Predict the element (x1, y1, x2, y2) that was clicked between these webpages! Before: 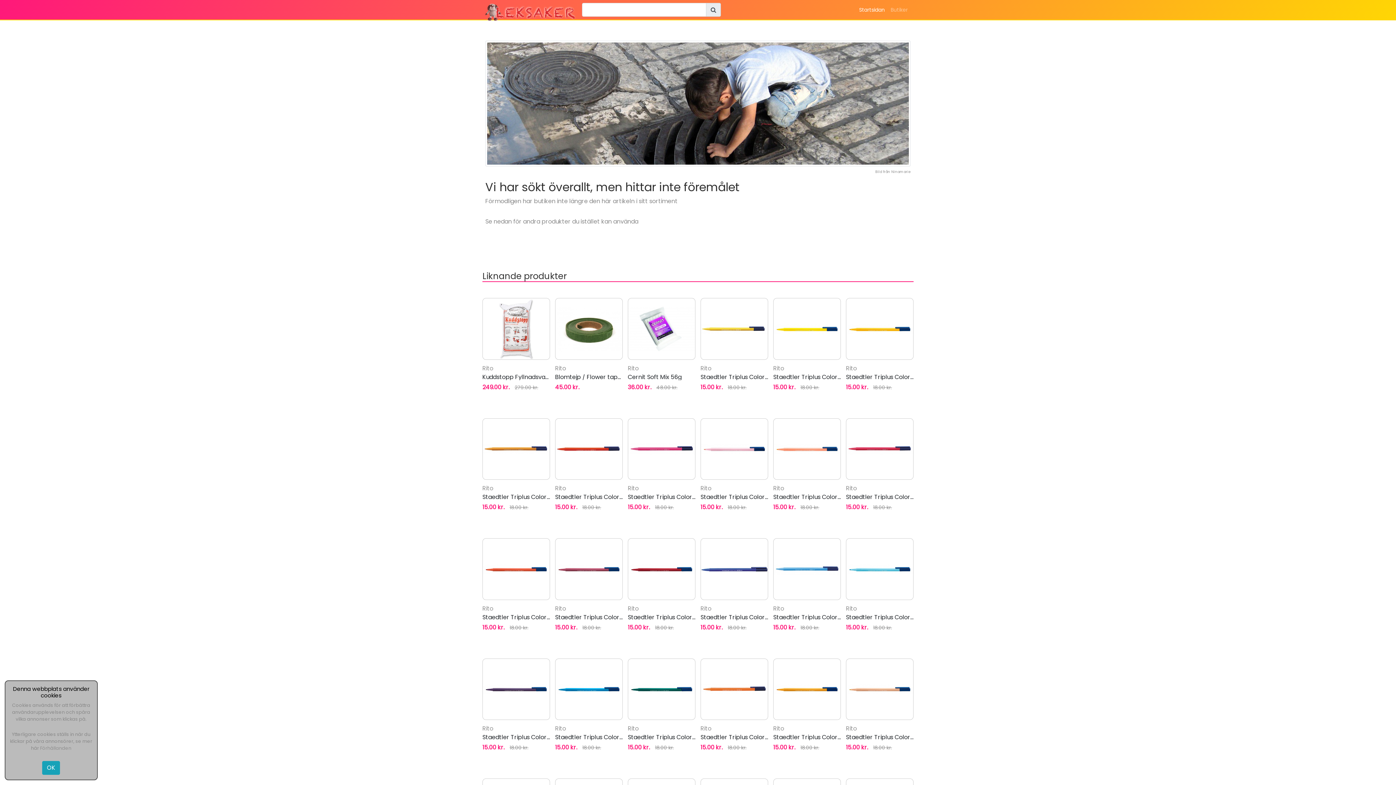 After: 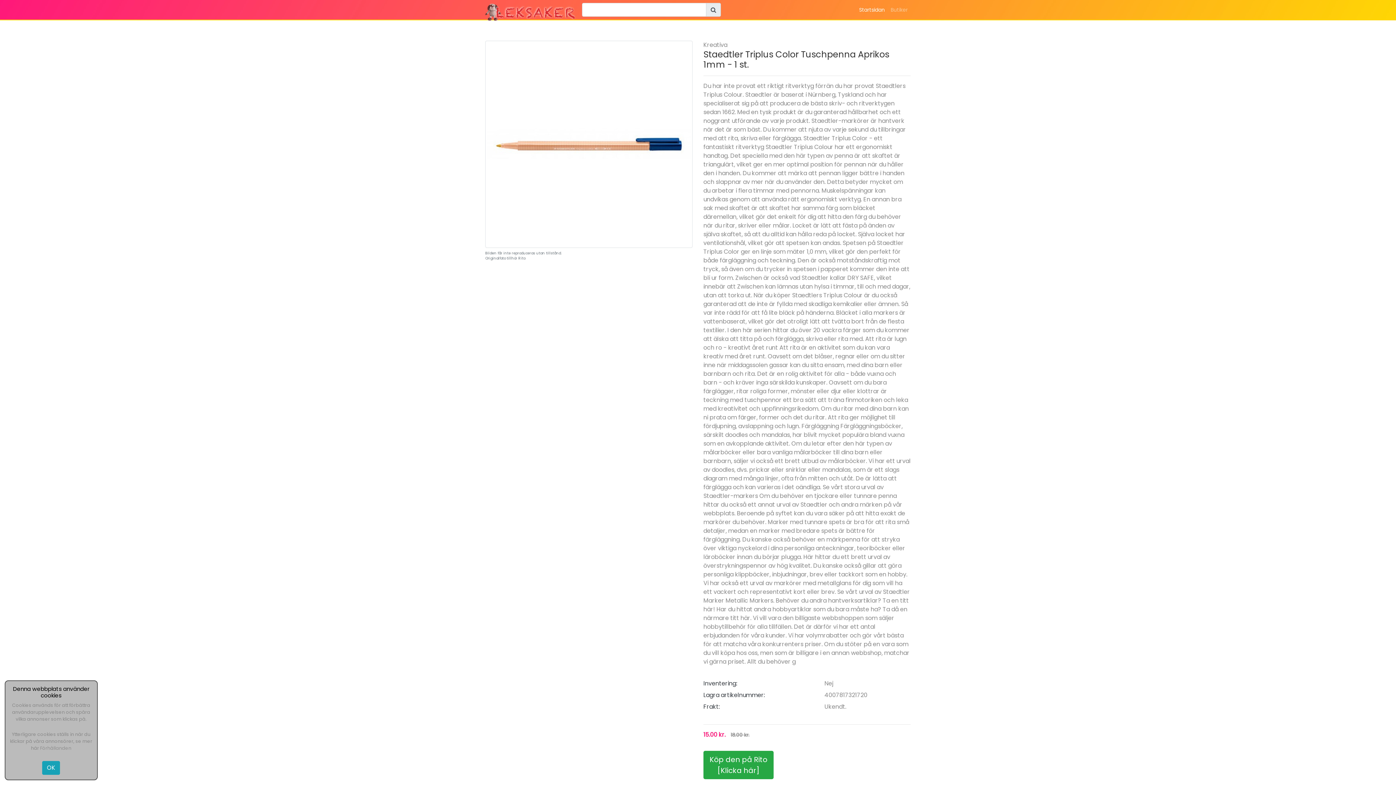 Action: bbox: (846, 658, 913, 720)